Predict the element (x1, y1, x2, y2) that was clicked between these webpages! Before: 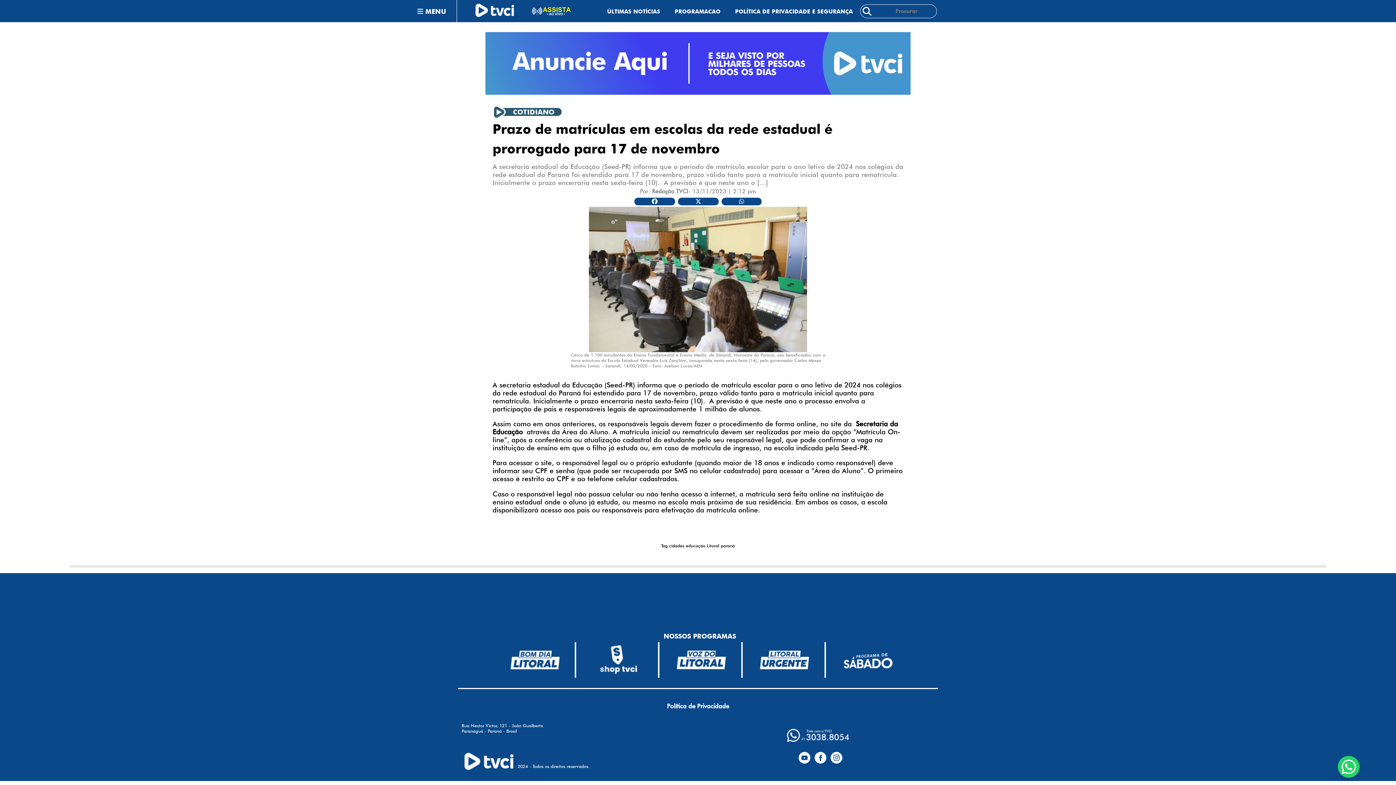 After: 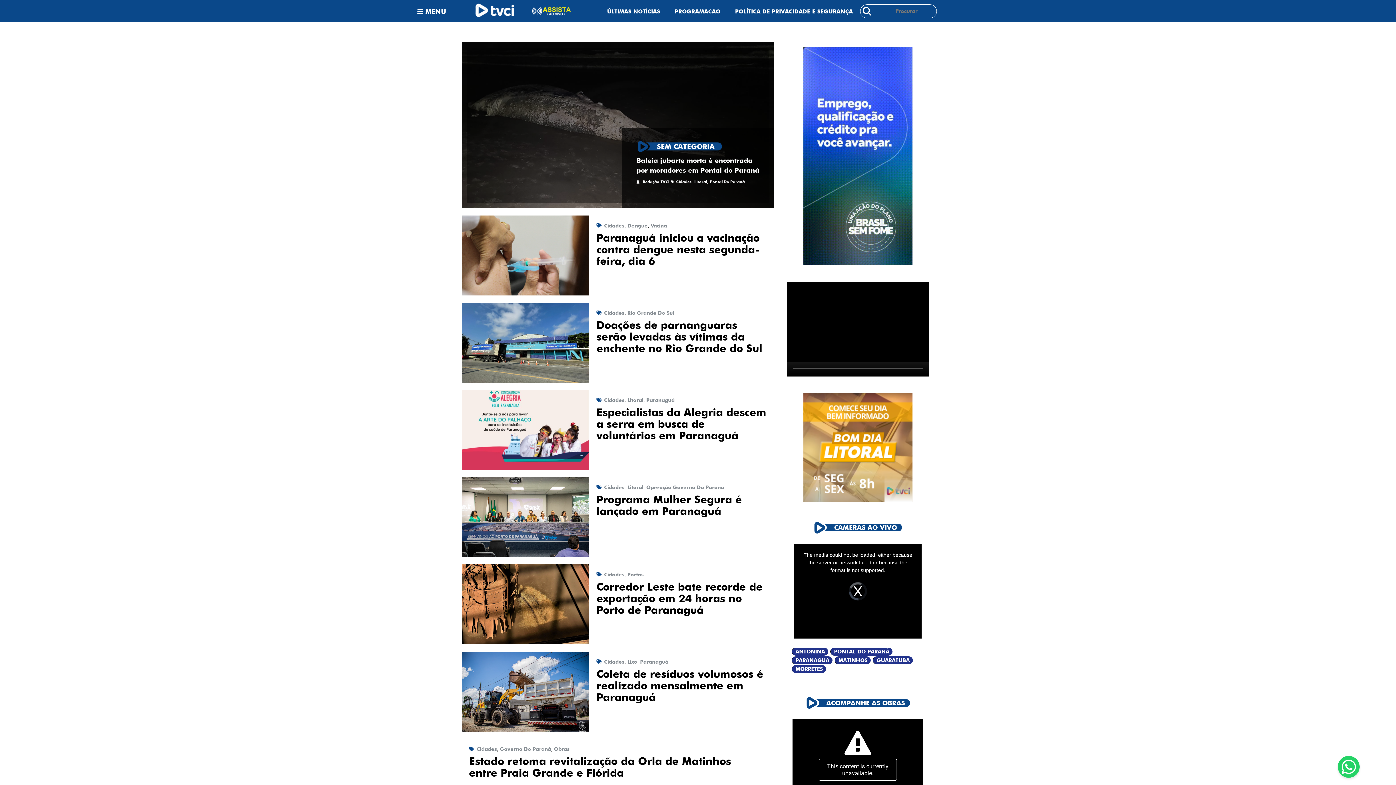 Action: label: cidades bbox: (669, 543, 684, 548)